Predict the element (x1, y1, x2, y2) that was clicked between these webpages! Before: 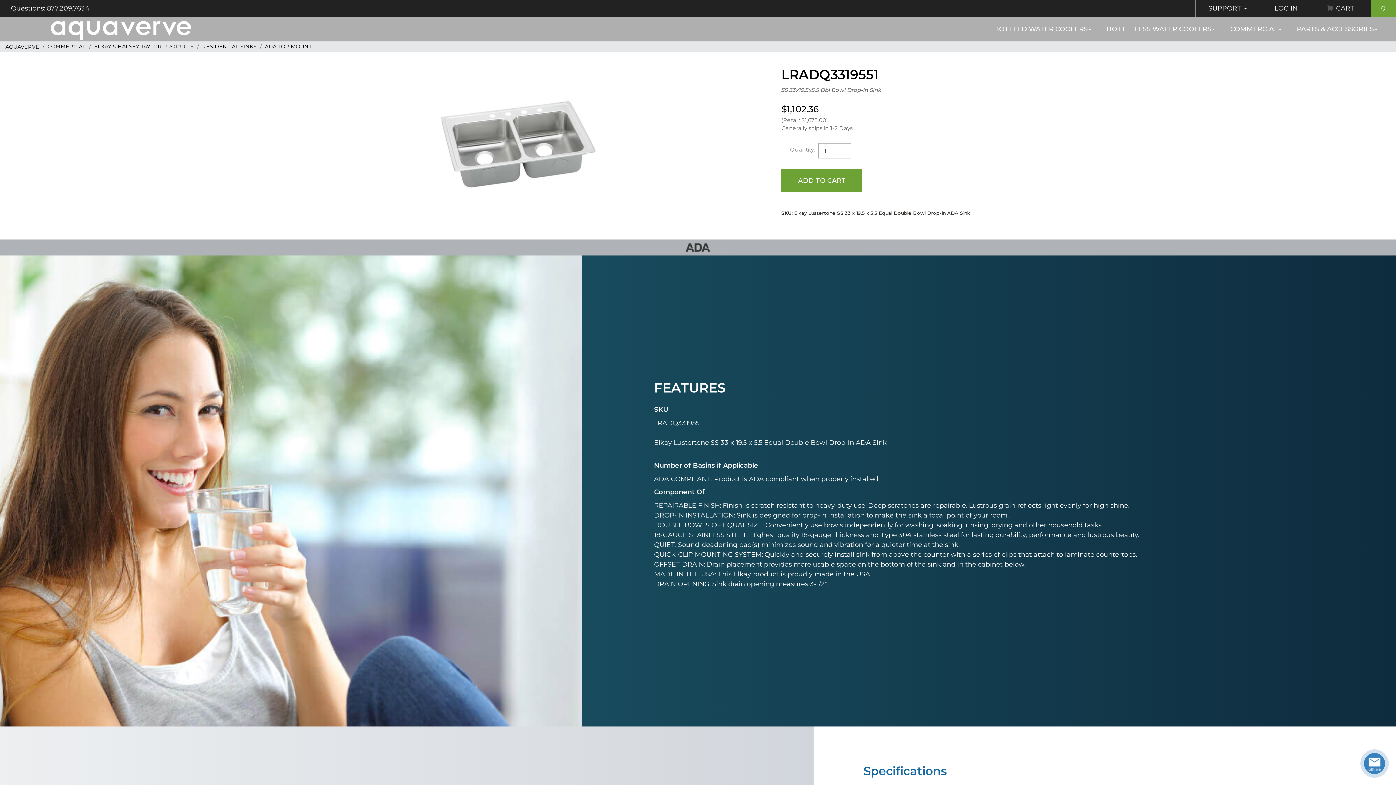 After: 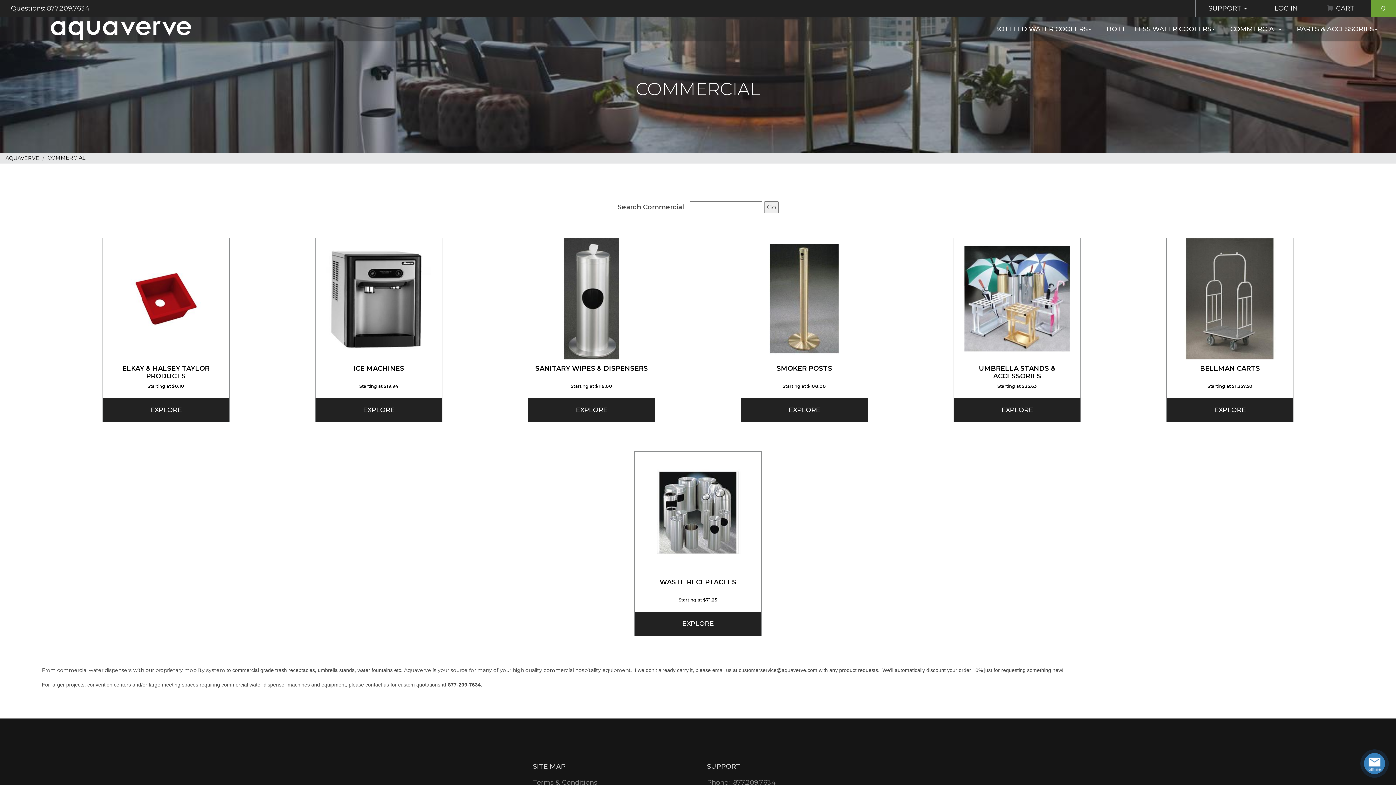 Action: bbox: (1222, 16, 1289, 41) label: COMMERCIAL